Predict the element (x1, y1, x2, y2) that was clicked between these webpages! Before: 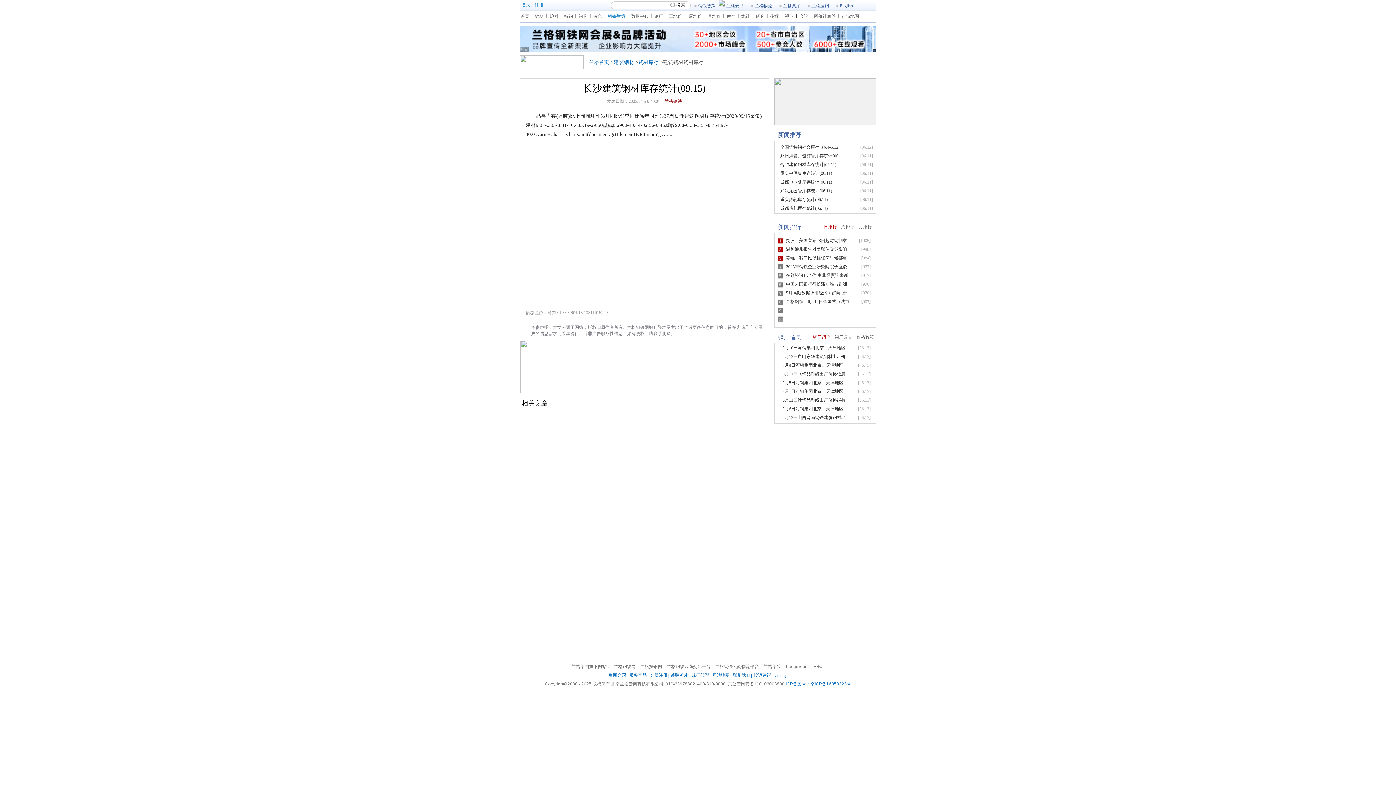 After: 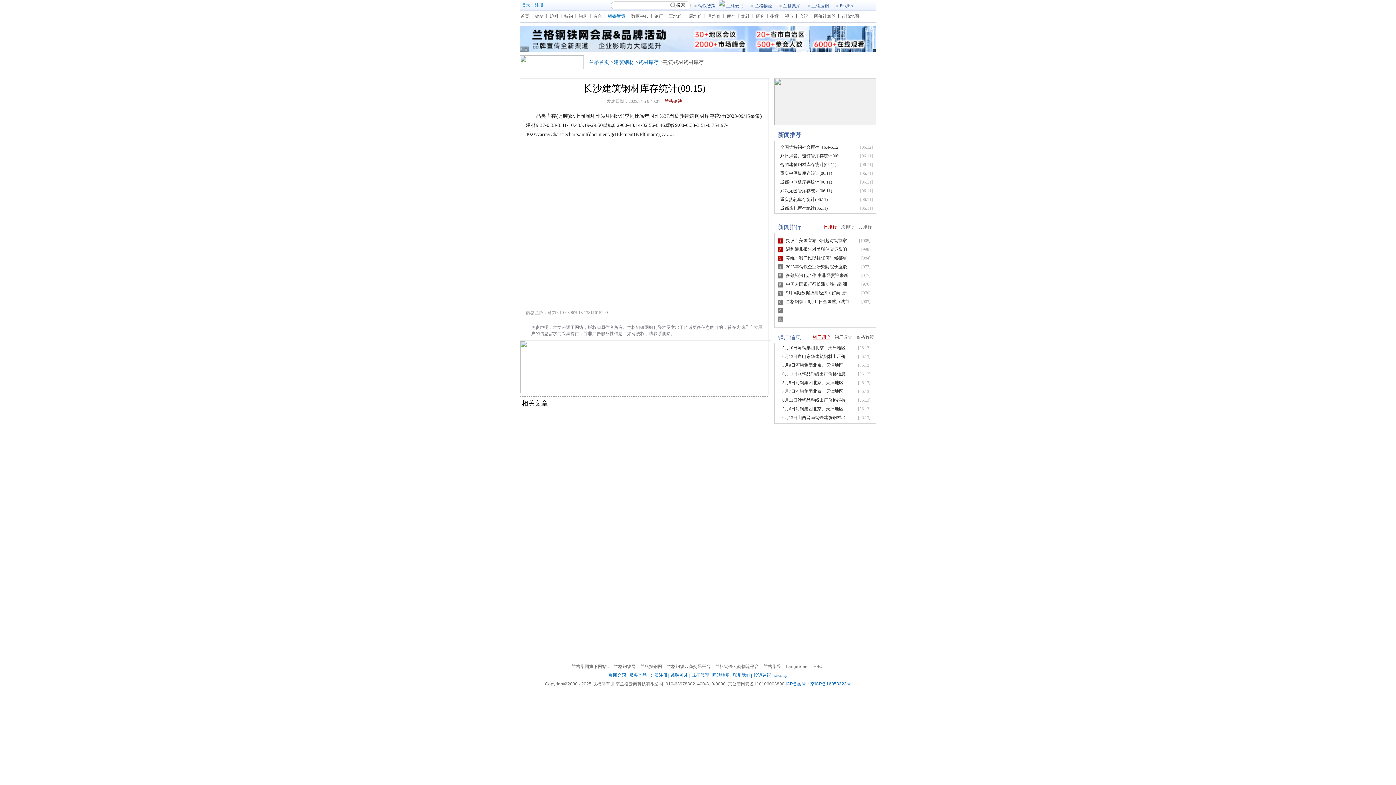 Action: label: 注册 bbox: (533, 2, 543, 7)